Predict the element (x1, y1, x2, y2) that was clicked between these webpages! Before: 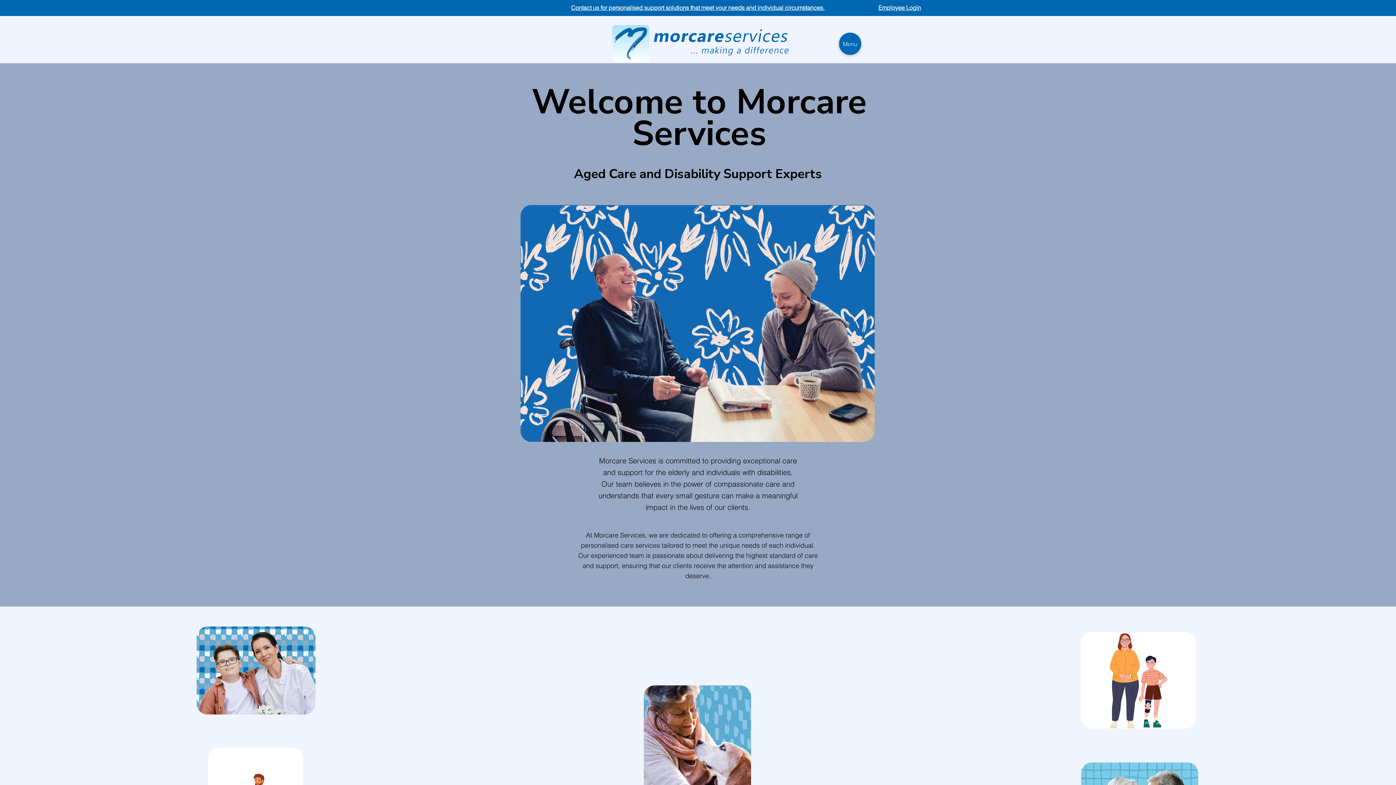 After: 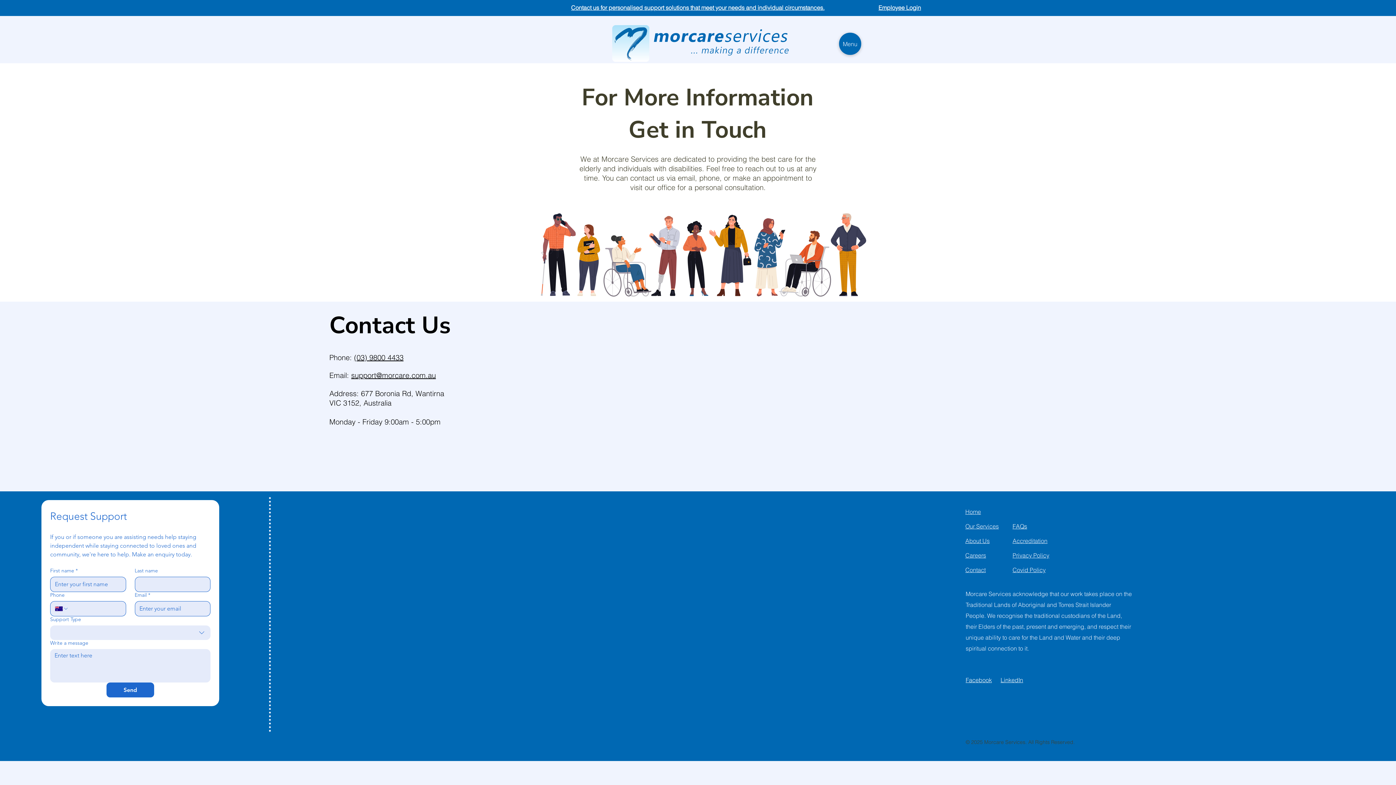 Action: bbox: (571, 4, 824, 11) label: Contact us for personalised support solutions that meet your needs and individual circumstances.